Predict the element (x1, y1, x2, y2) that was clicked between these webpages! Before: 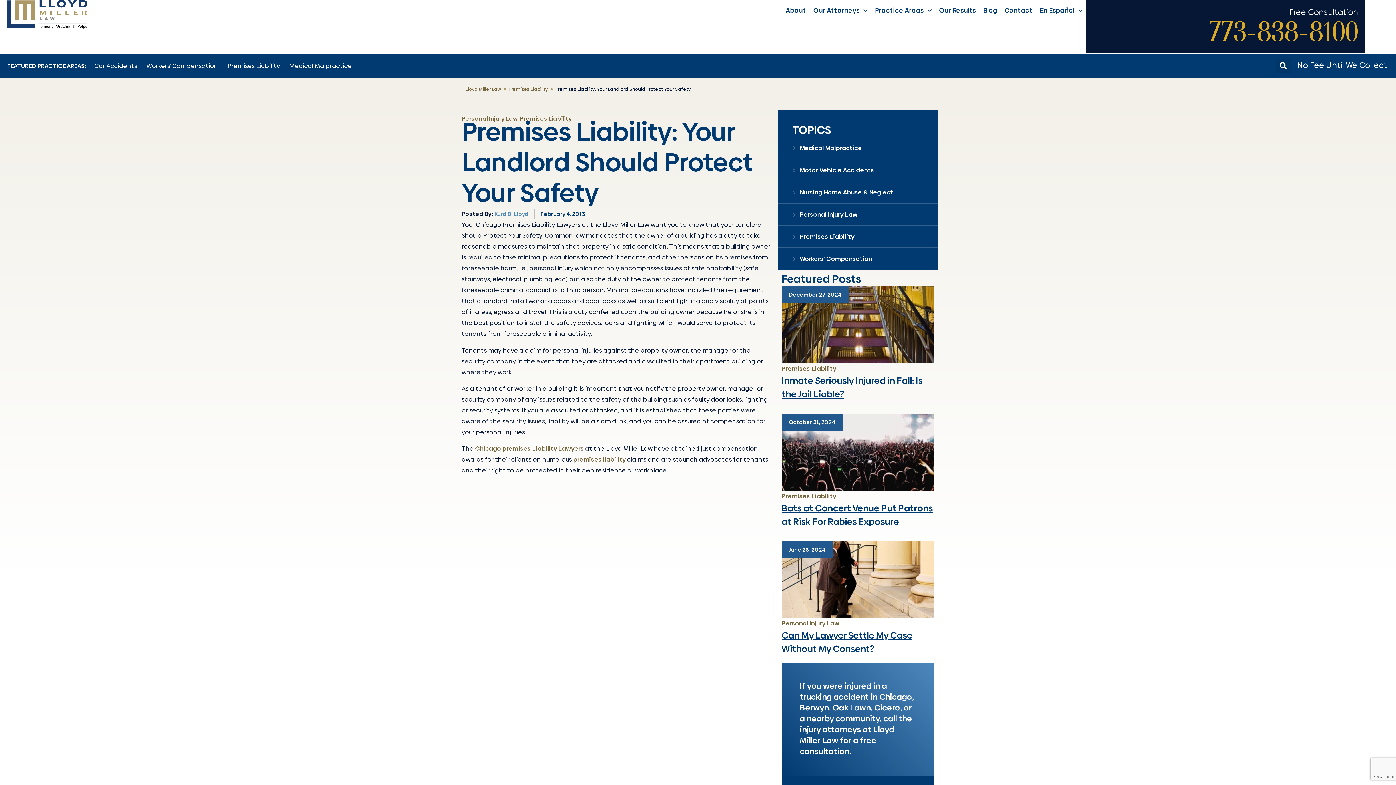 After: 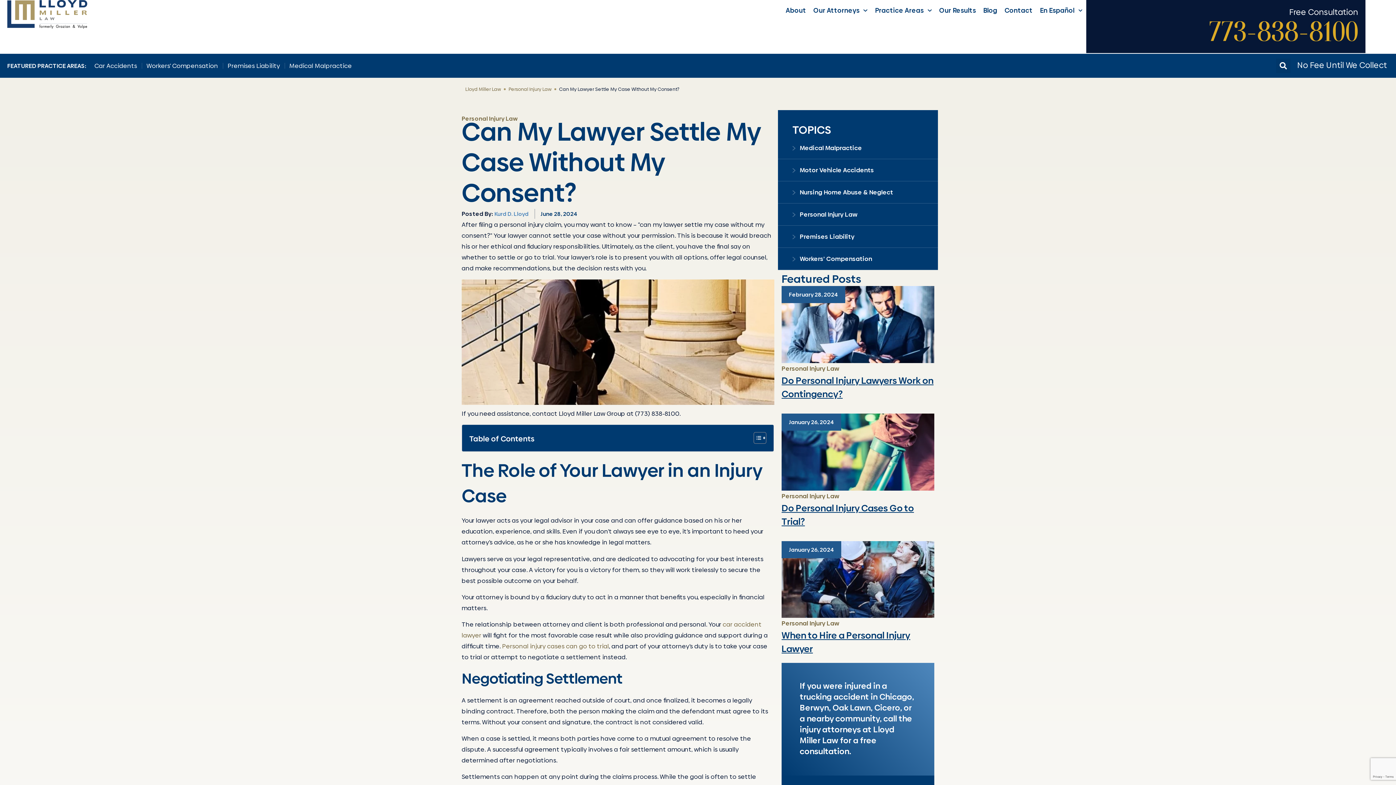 Action: bbox: (781, 541, 934, 618)